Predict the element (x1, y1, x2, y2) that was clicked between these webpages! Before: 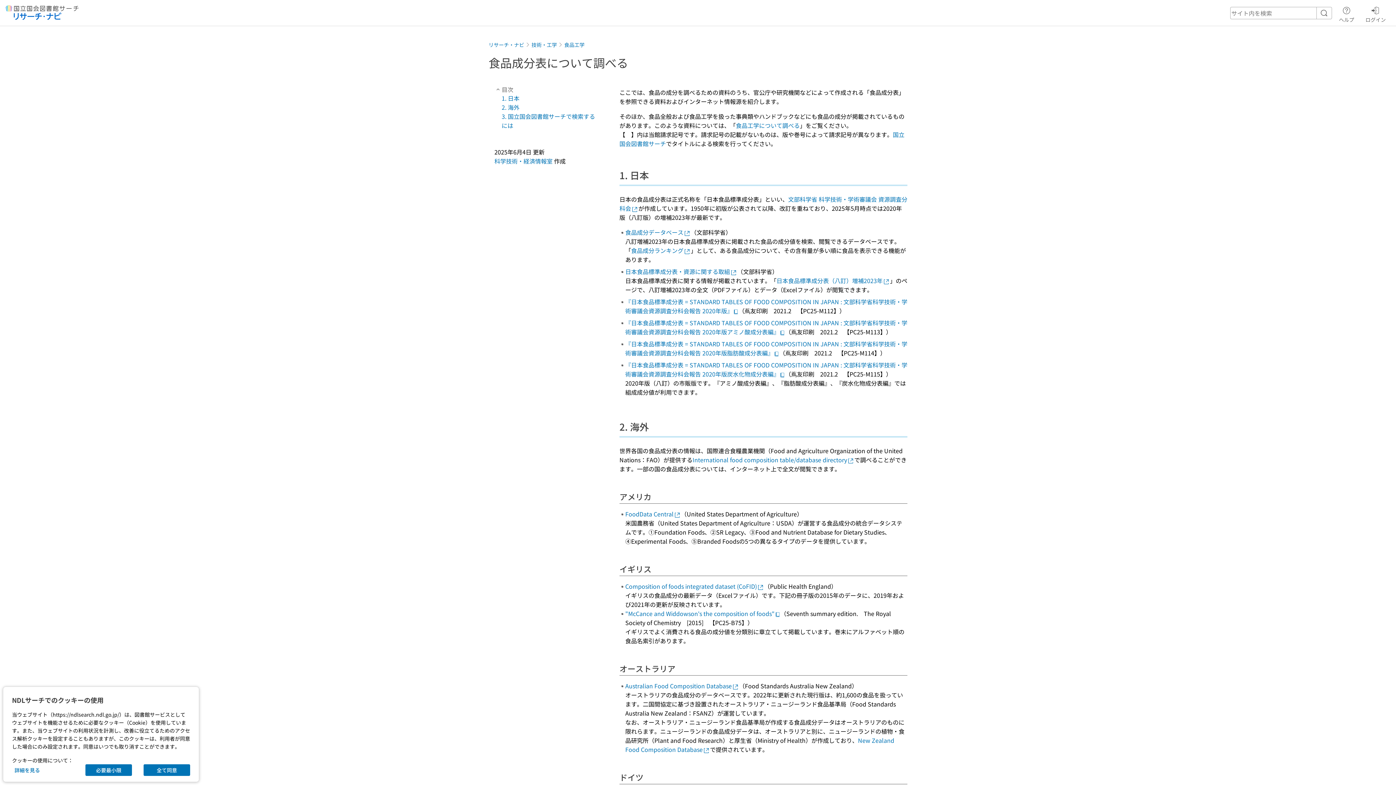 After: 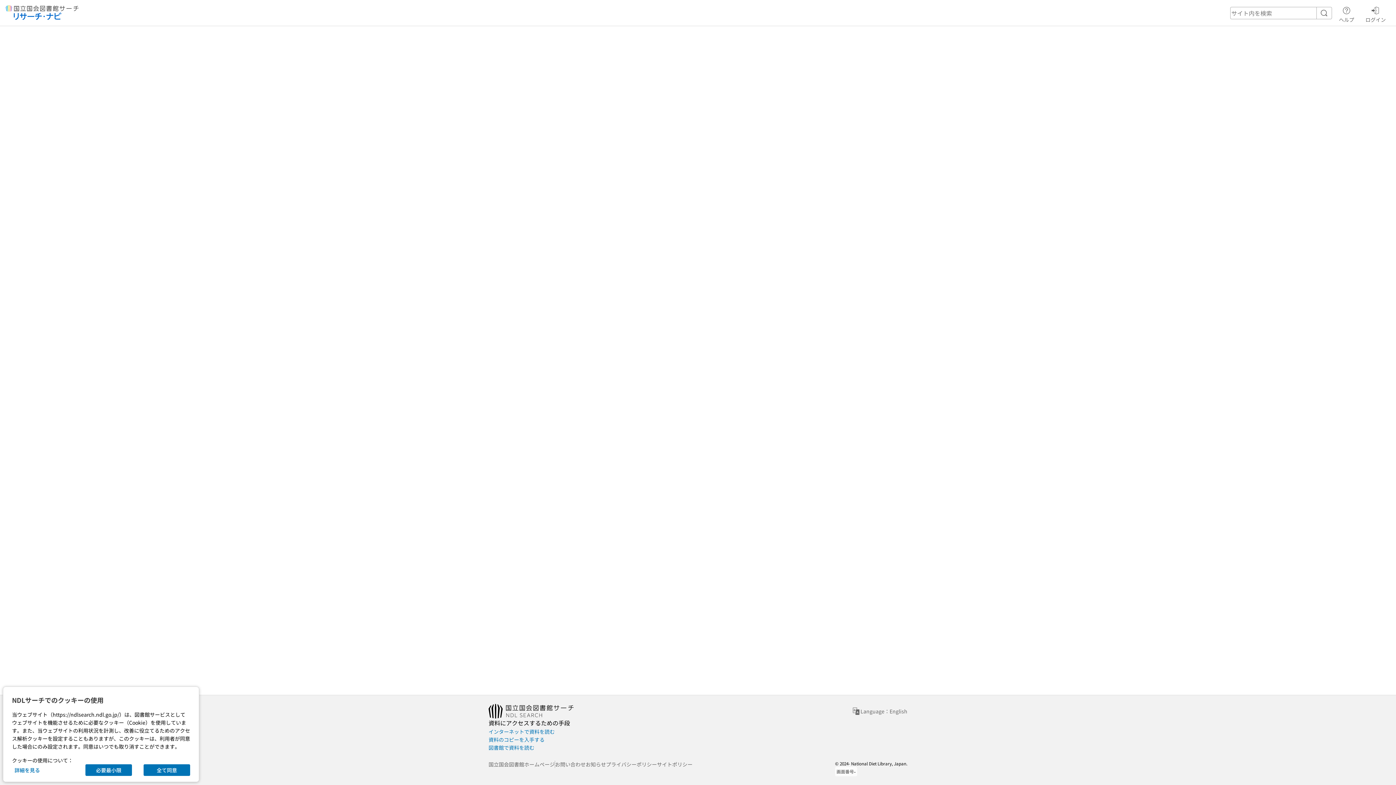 Action: label: リサーチ・ナビ bbox: (488, 40, 524, 48)